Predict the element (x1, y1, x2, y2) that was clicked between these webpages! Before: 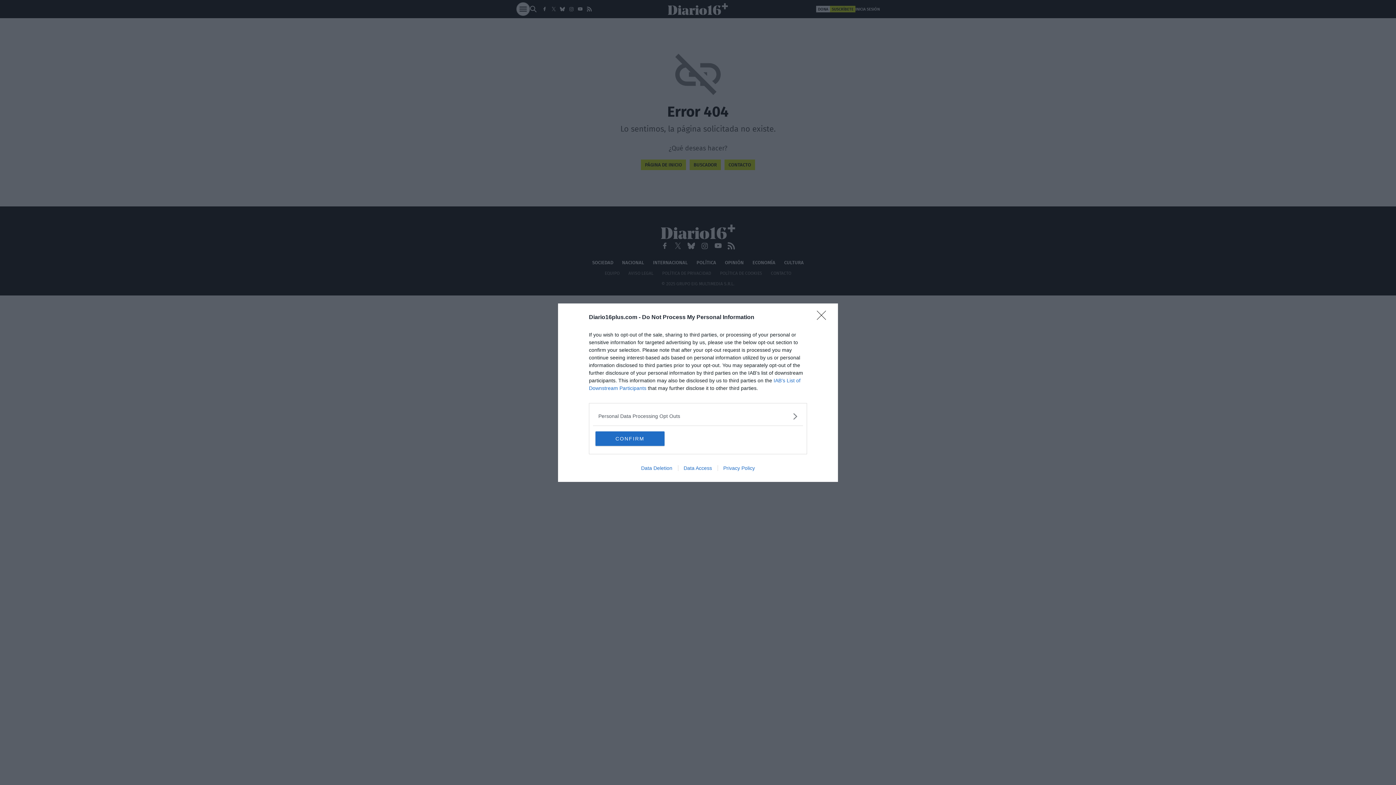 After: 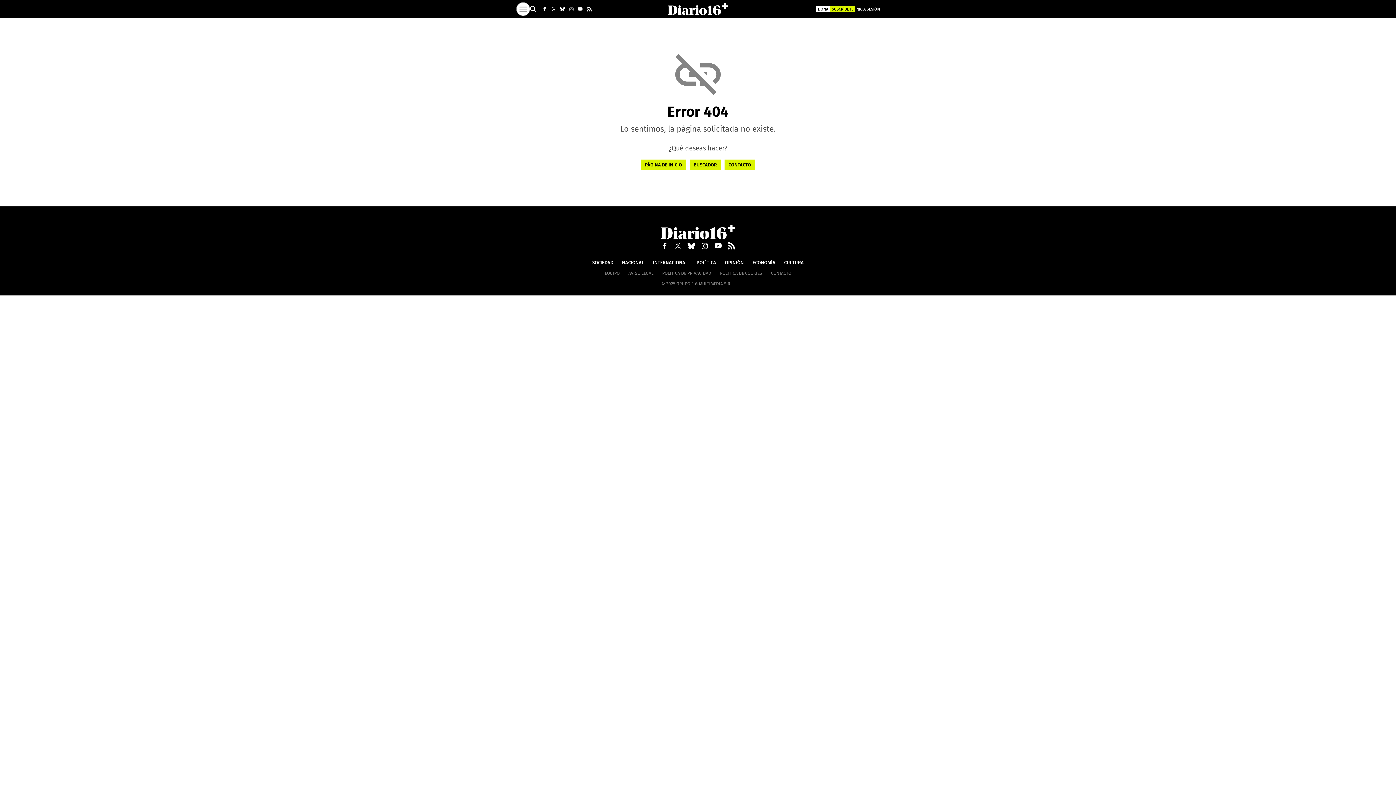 Action: bbox: (817, 310, 830, 324) label: Close